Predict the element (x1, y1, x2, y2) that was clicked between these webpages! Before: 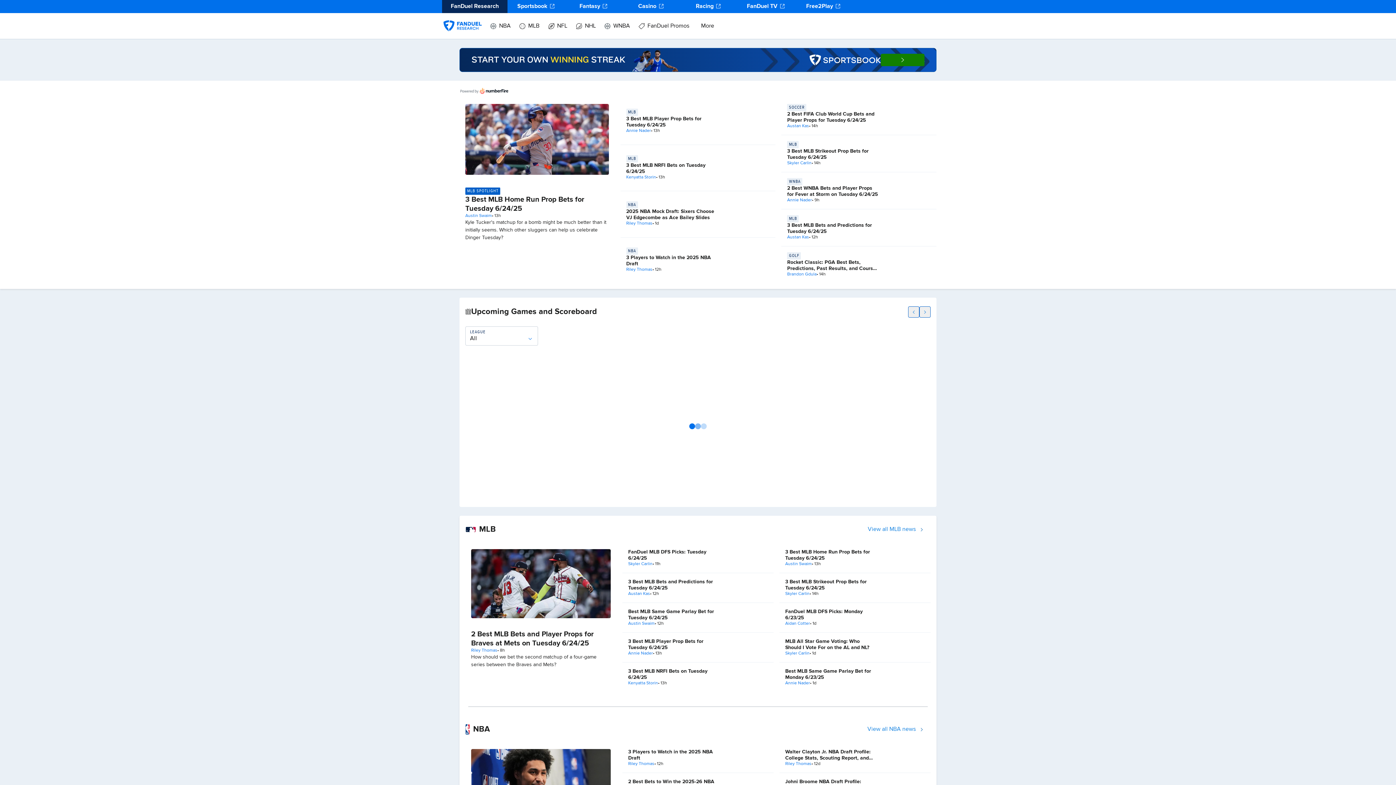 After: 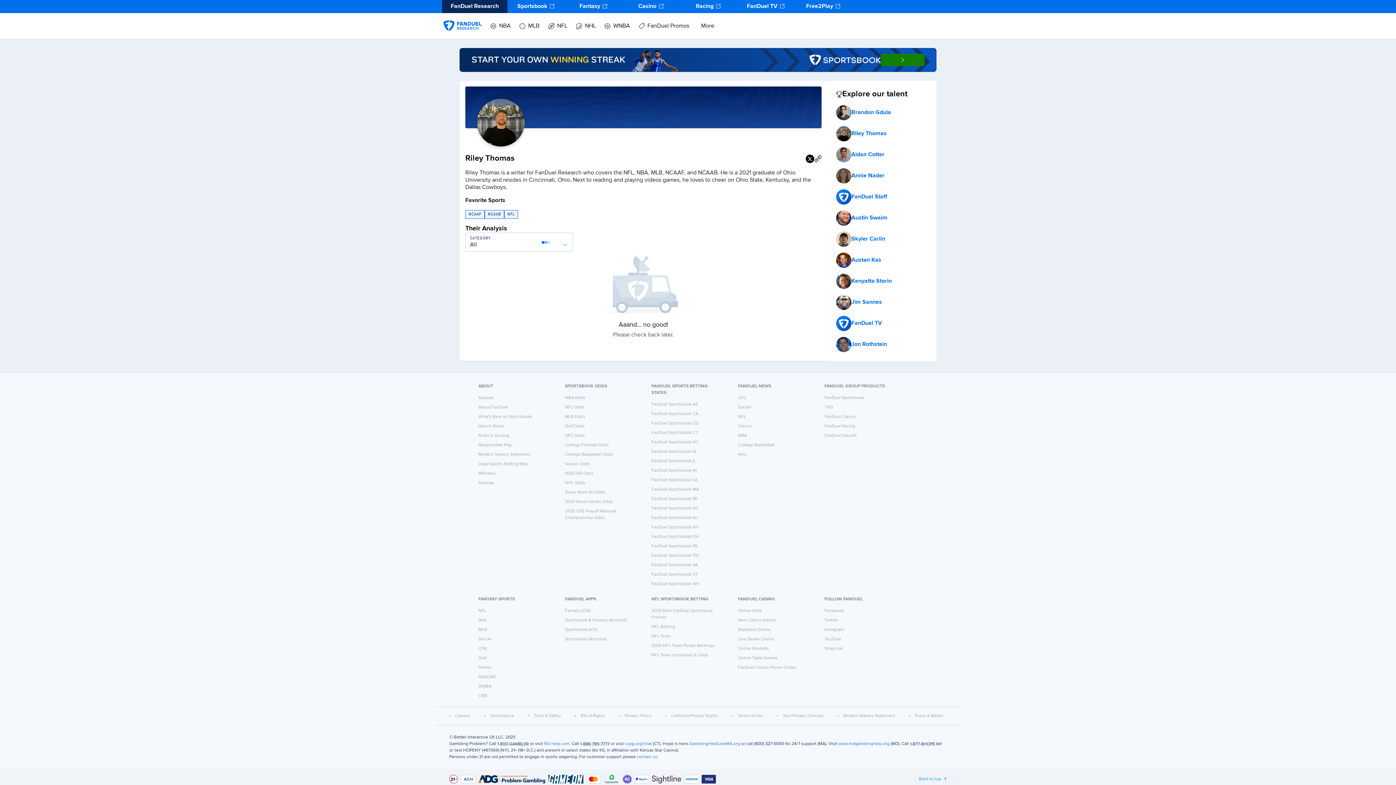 Action: label: Riley Thomas bbox: (626, 267, 652, 272)